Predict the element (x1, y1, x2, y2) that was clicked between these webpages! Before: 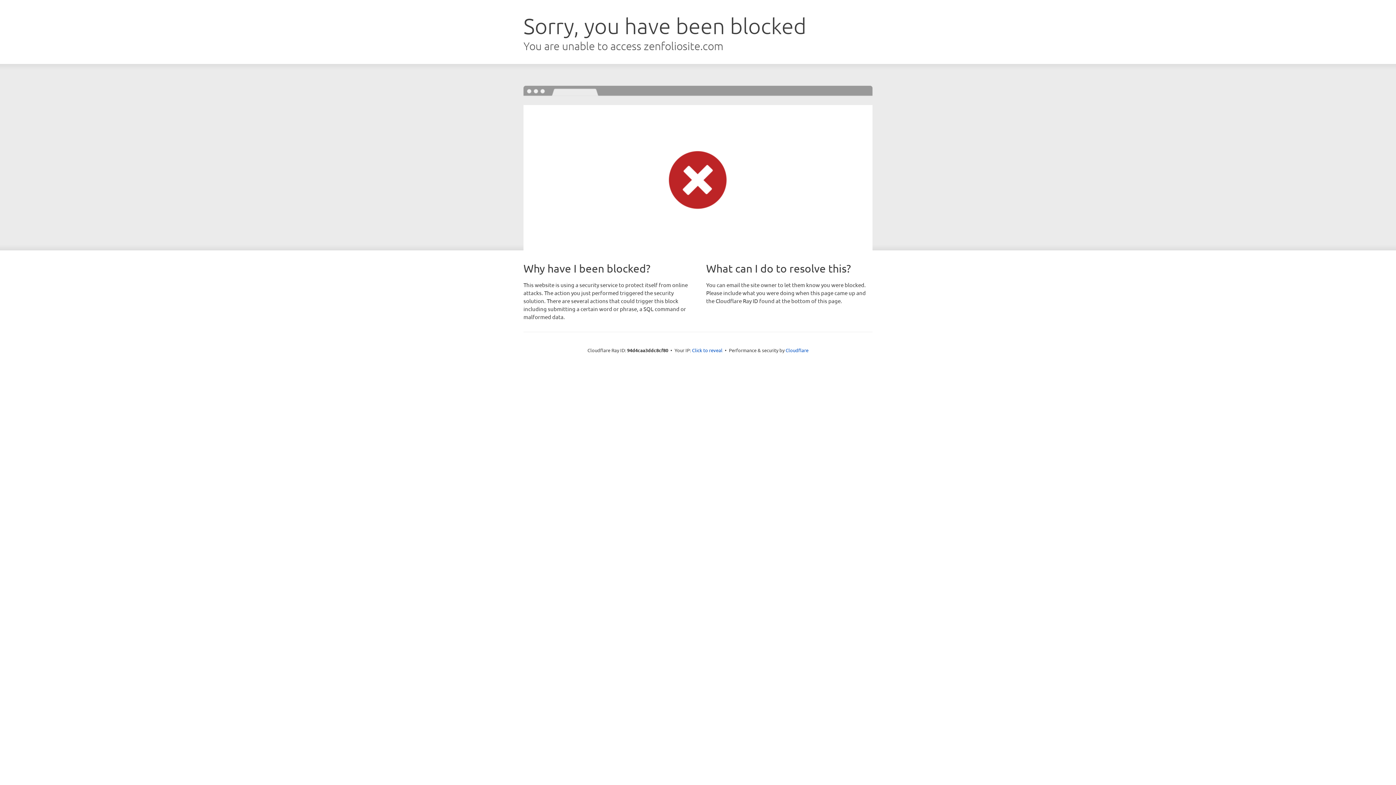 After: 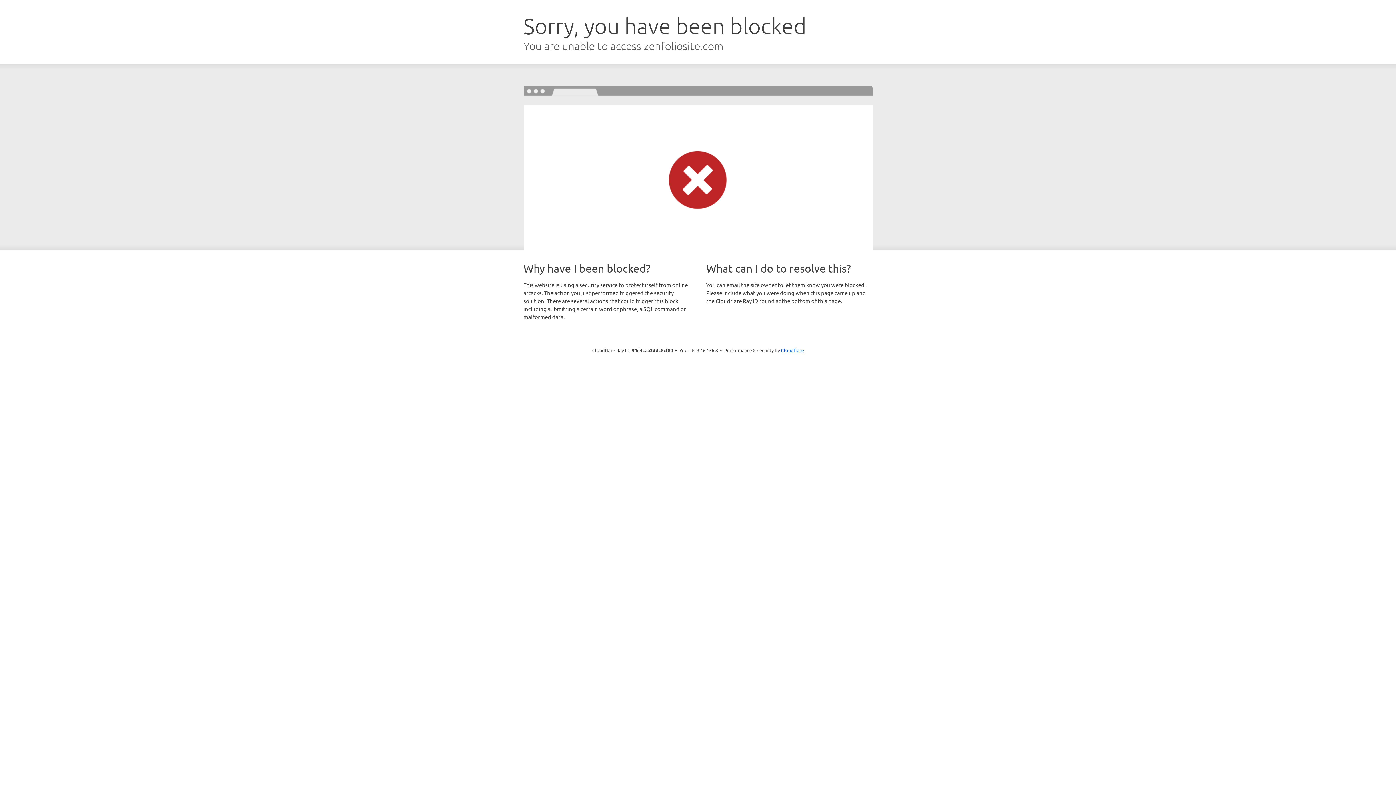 Action: label: Click to reveal bbox: (692, 346, 722, 353)